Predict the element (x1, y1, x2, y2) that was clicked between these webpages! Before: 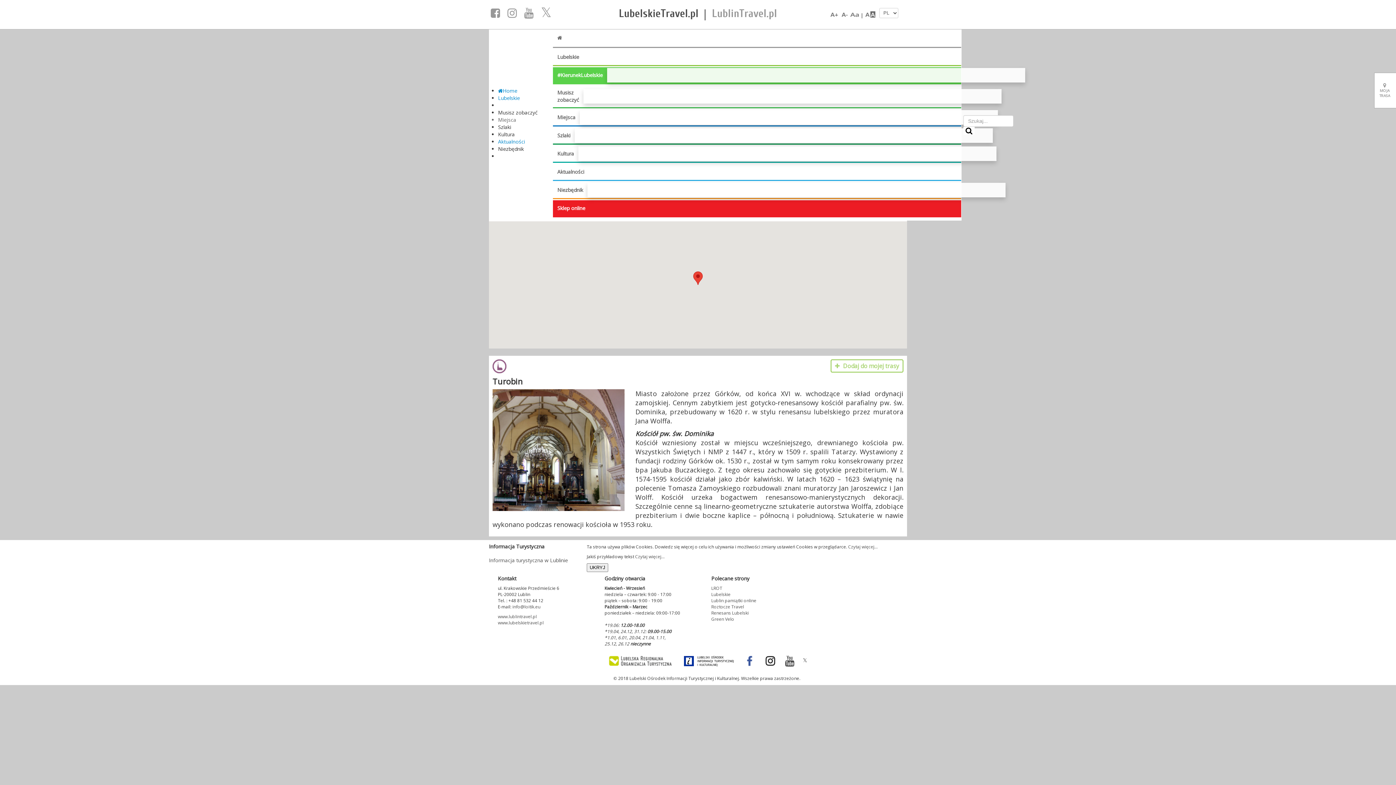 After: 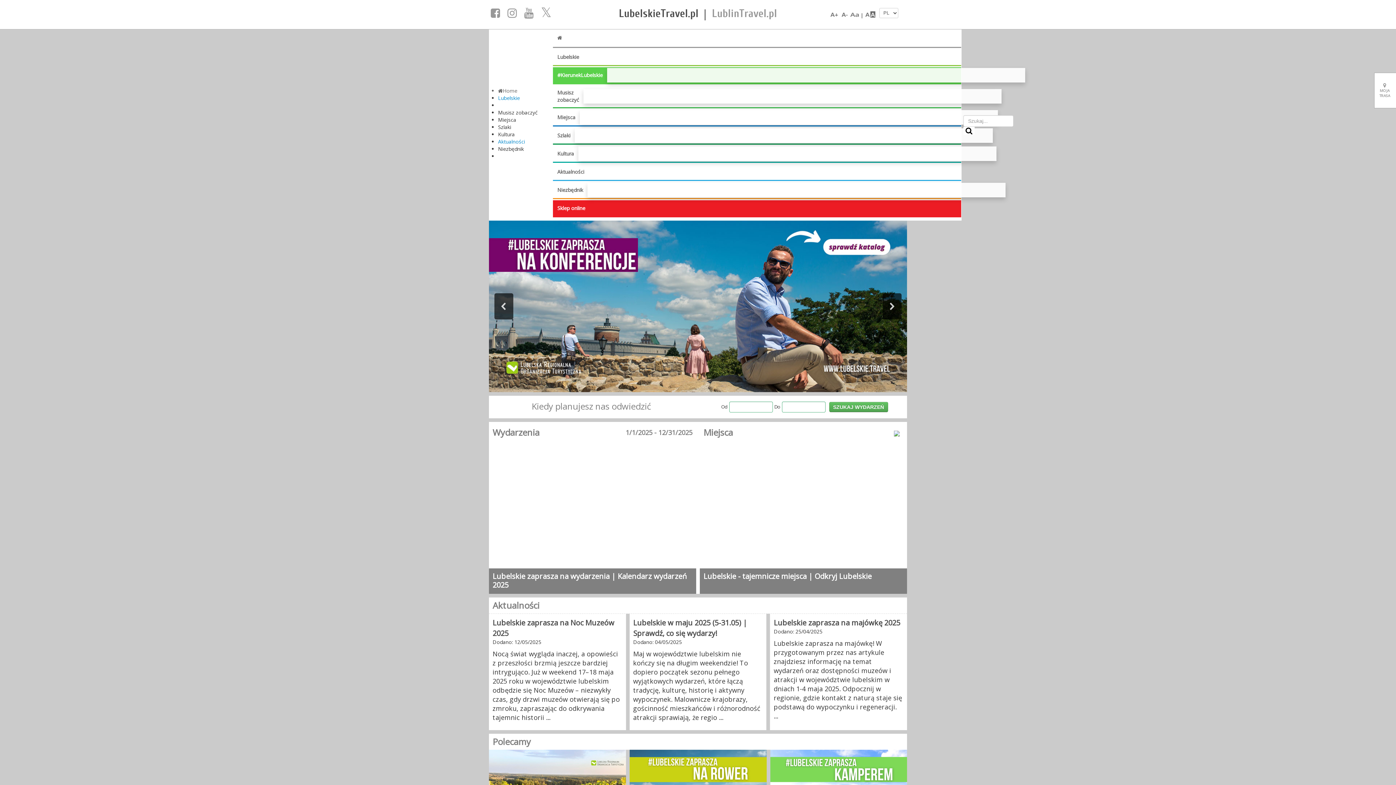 Action: bbox: (497, 620, 543, 626) label: www.lubelskietravel.pl